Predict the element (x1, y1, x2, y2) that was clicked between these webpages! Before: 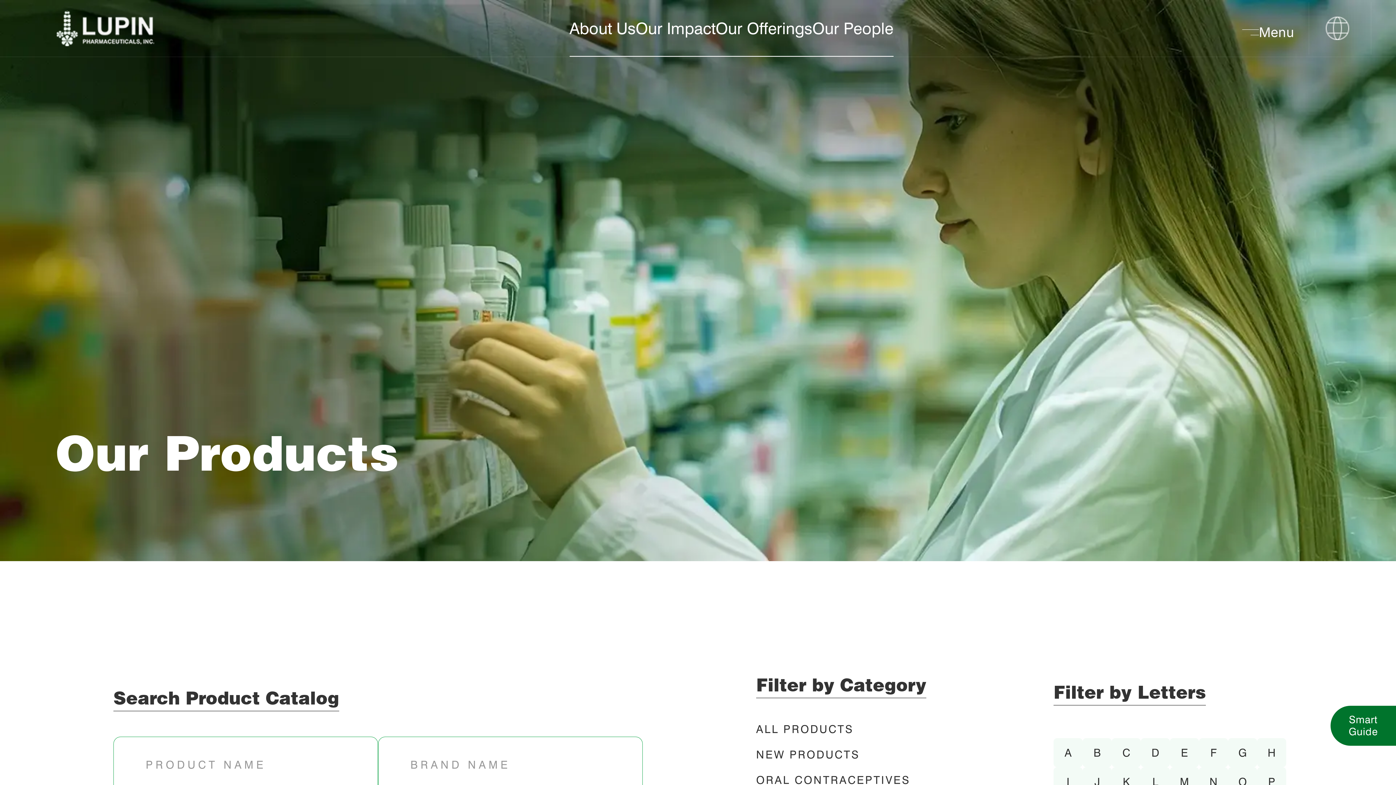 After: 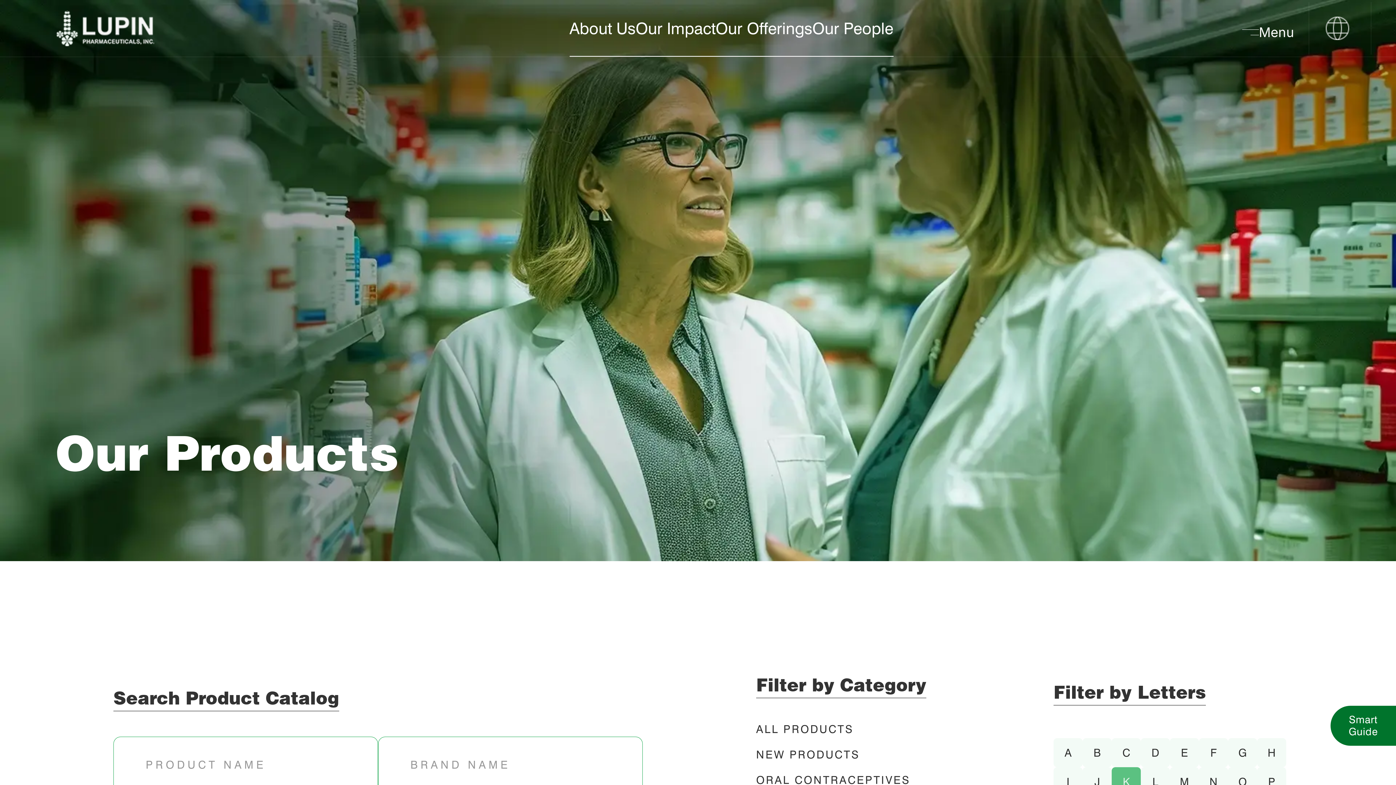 Action: label: K bbox: (1112, 767, 1141, 796)